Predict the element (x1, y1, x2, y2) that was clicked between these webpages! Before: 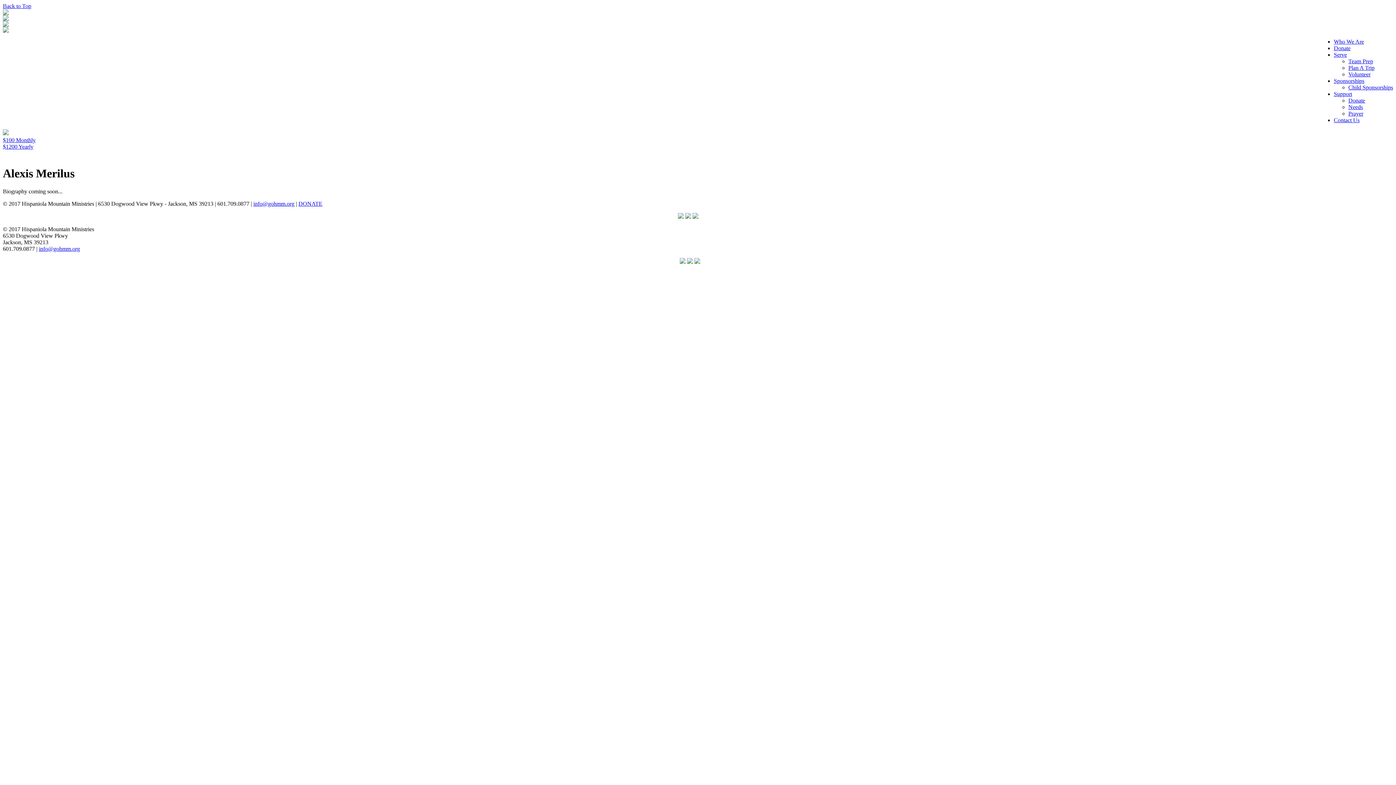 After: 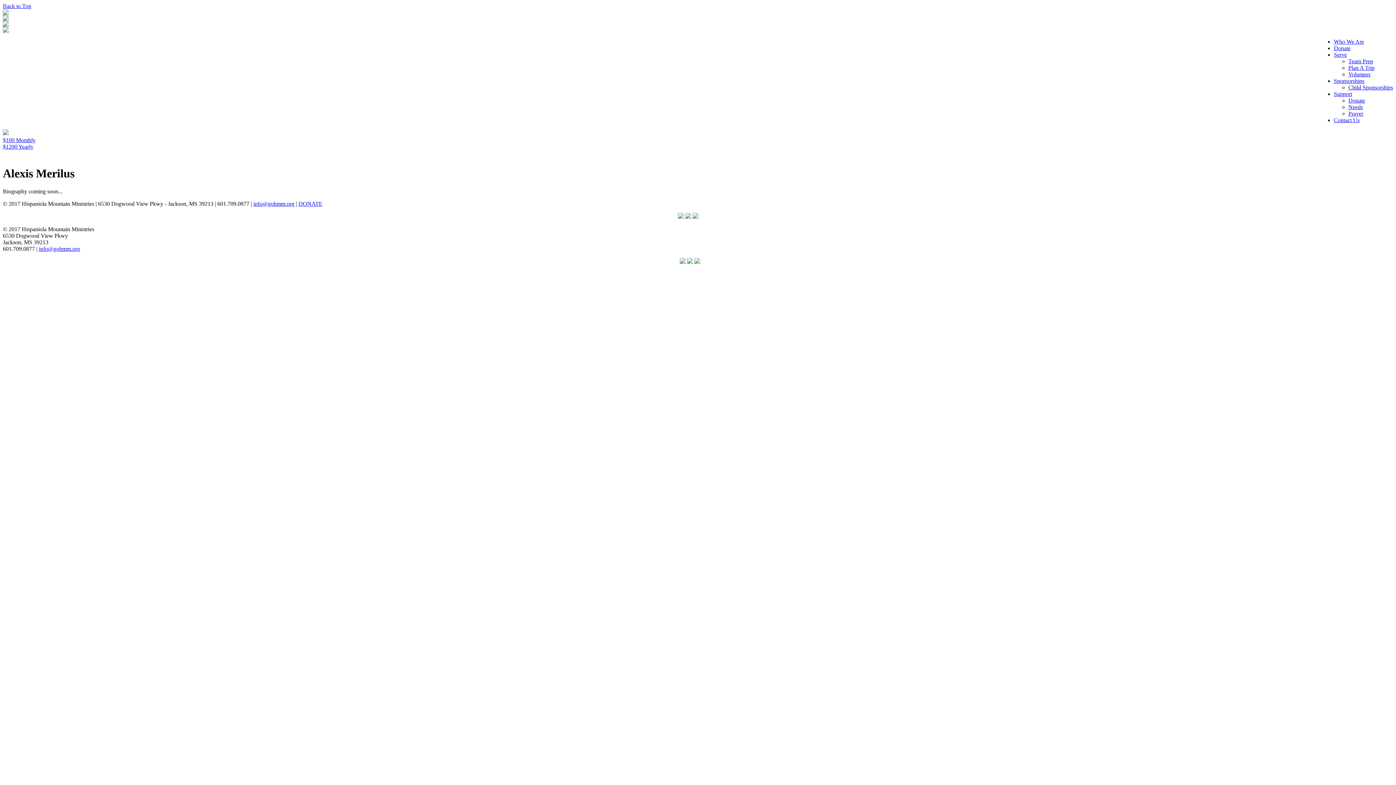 Action: bbox: (685, 213, 691, 219)